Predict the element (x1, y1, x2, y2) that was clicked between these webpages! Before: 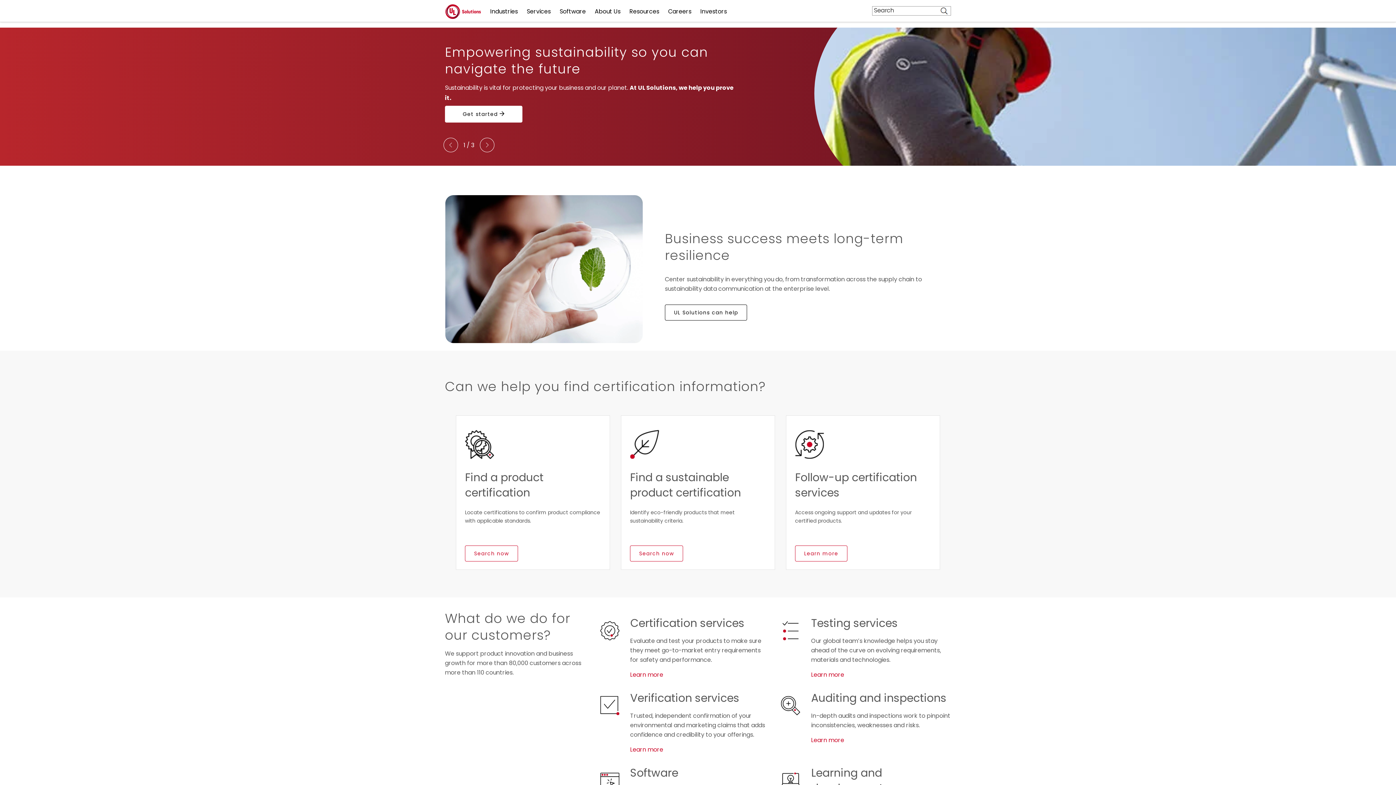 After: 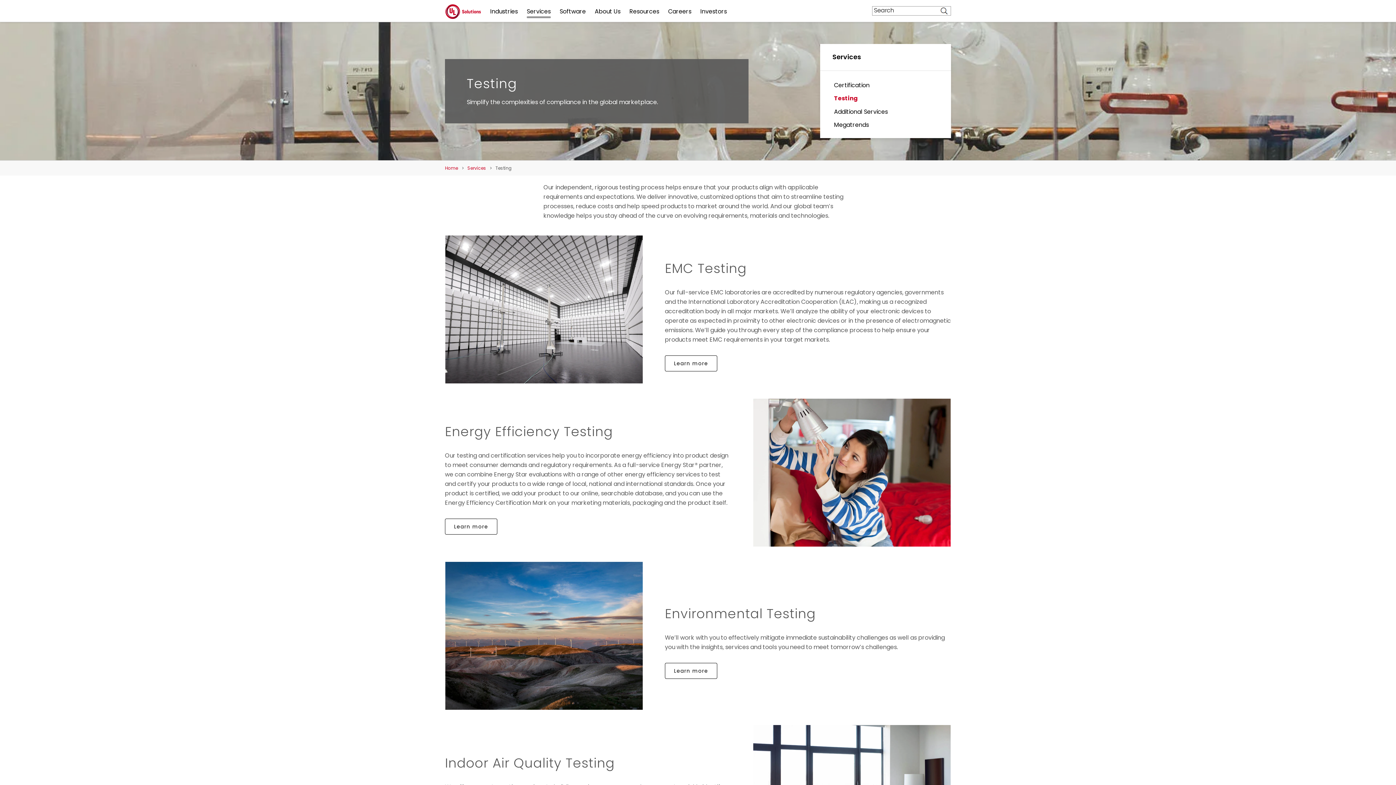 Action: label: Learn more bbox: (811, 671, 844, 679)